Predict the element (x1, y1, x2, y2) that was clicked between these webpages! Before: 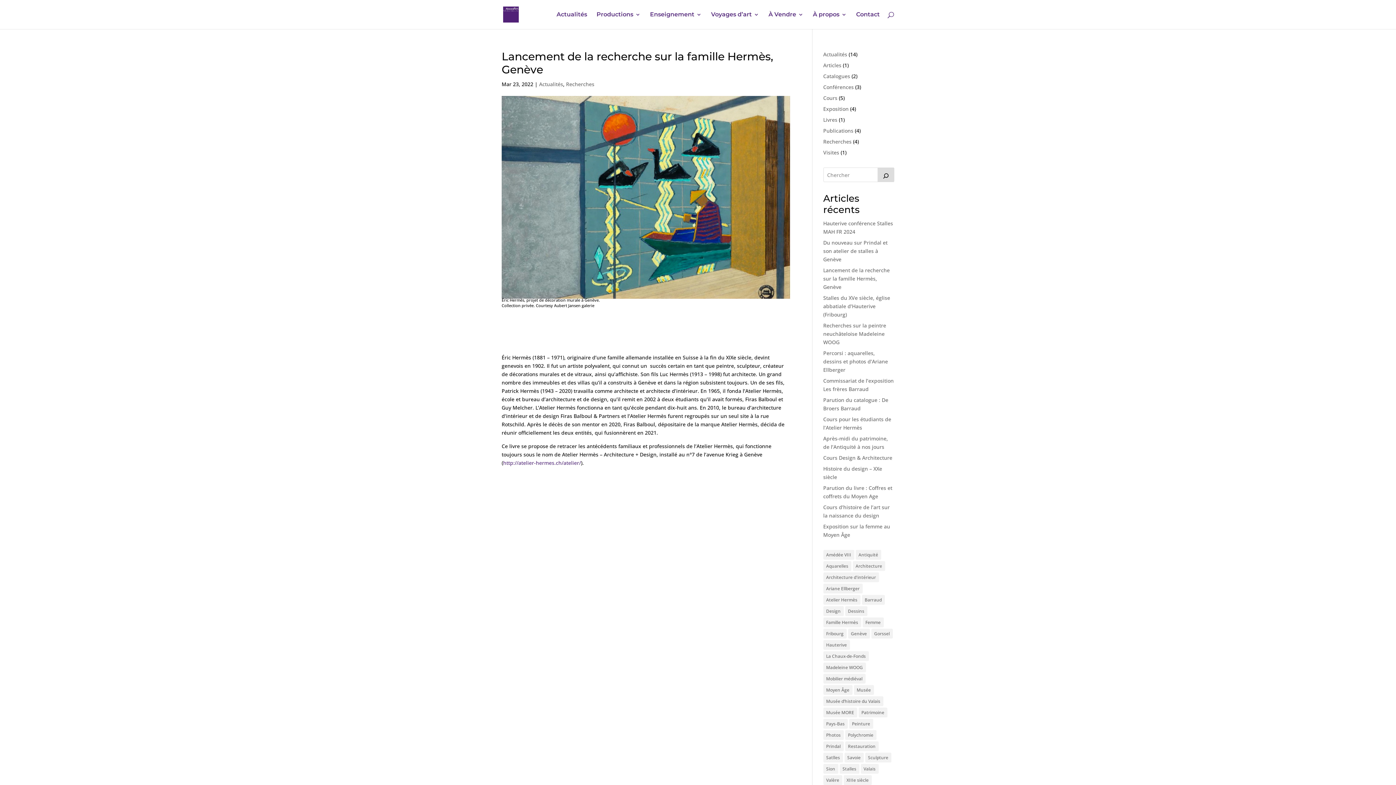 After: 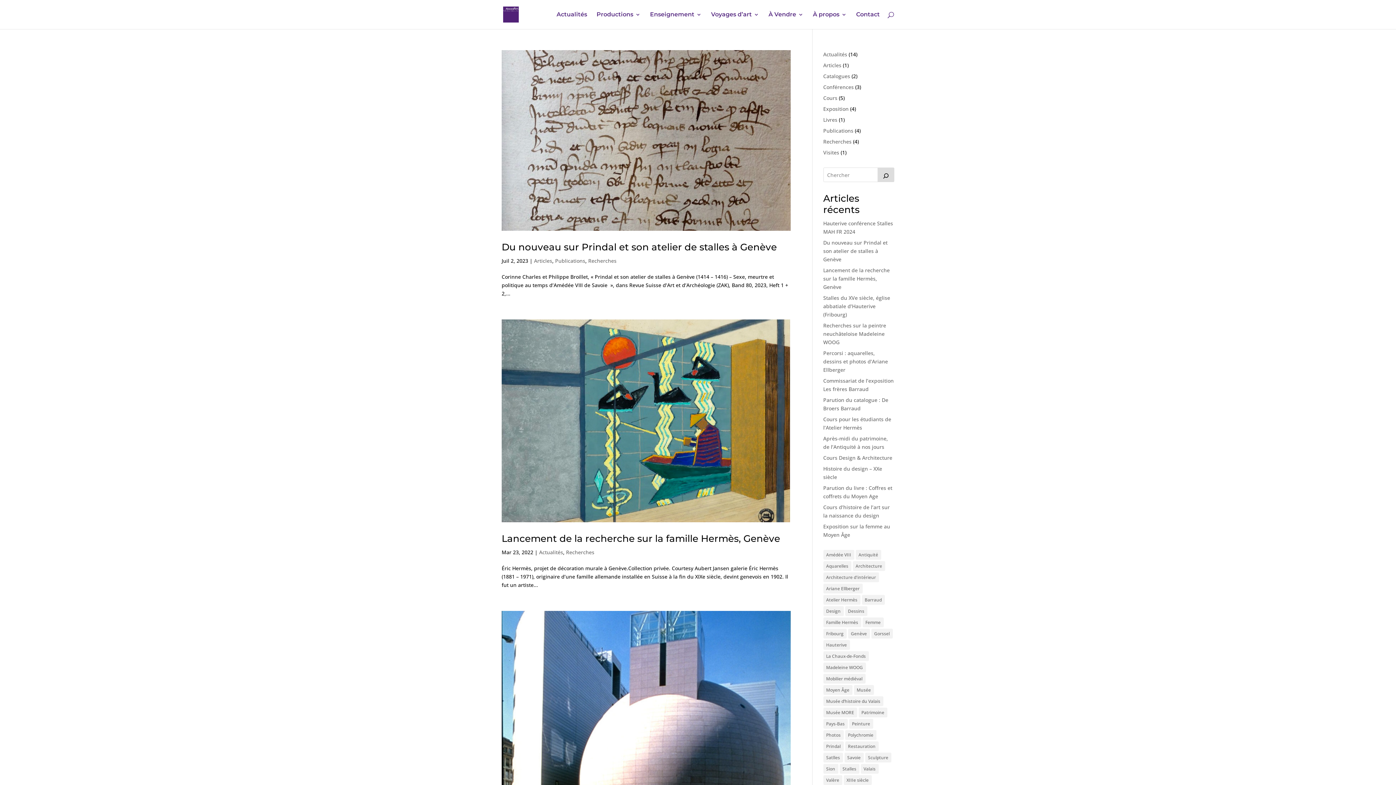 Action: label: Genève (3 éléments) bbox: (848, 629, 870, 638)